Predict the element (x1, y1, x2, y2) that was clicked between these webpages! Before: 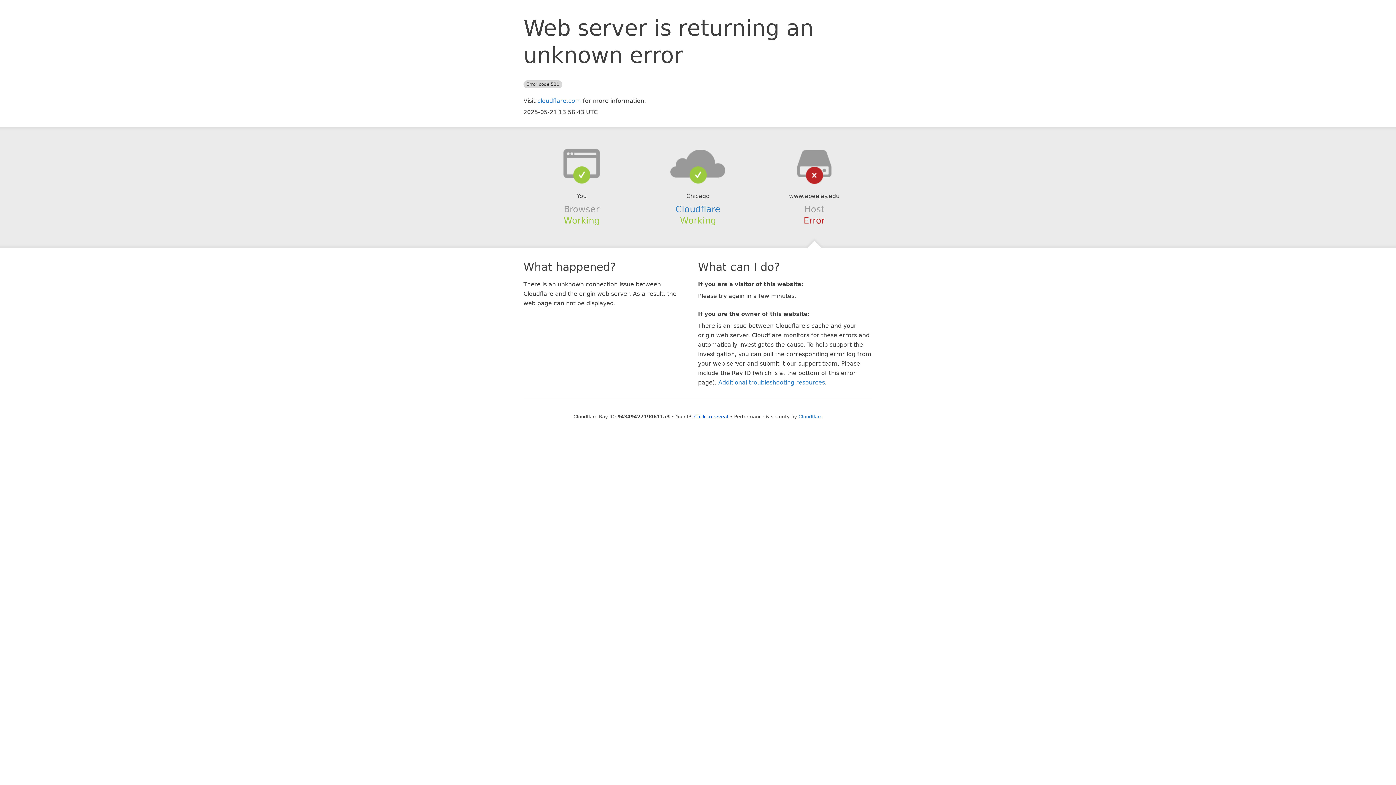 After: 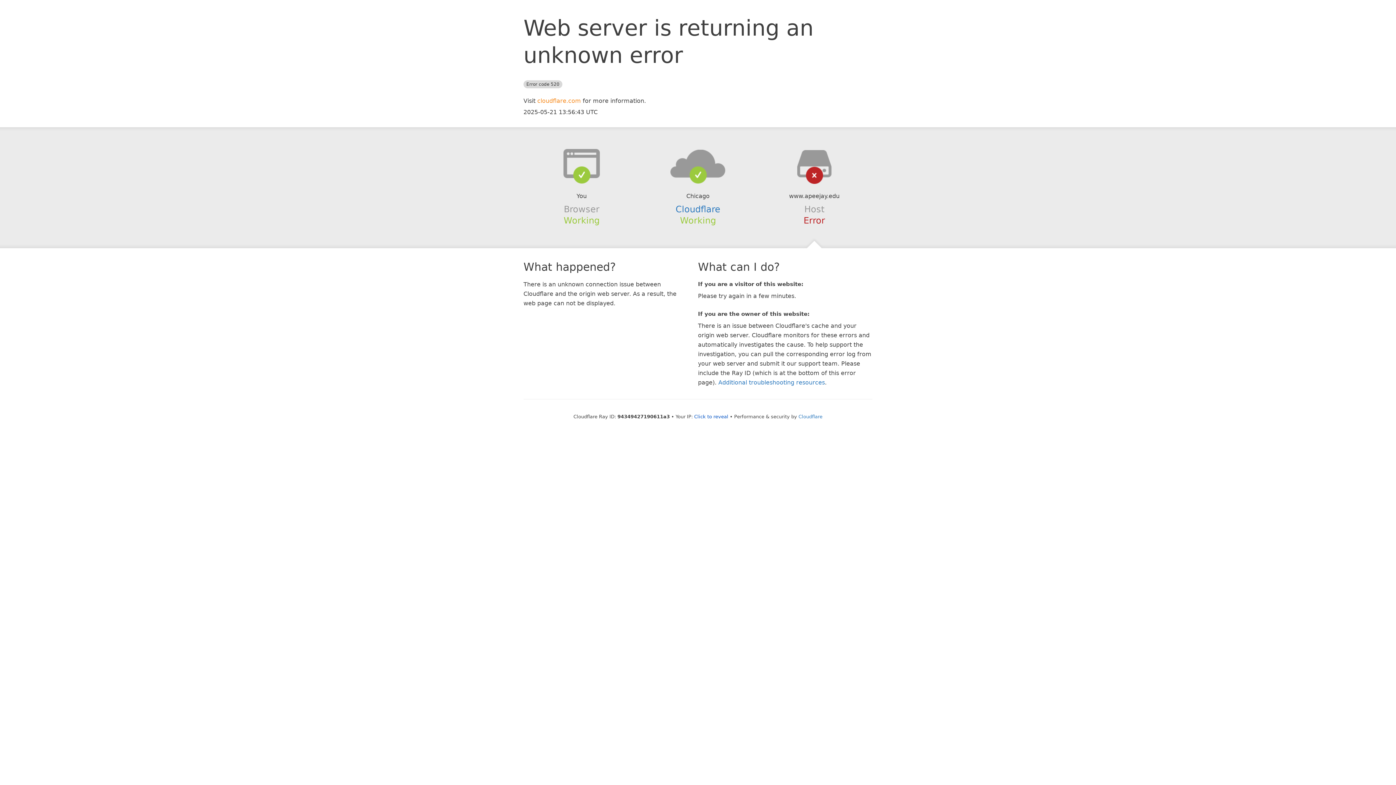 Action: bbox: (537, 97, 581, 104) label: cloudflare.com